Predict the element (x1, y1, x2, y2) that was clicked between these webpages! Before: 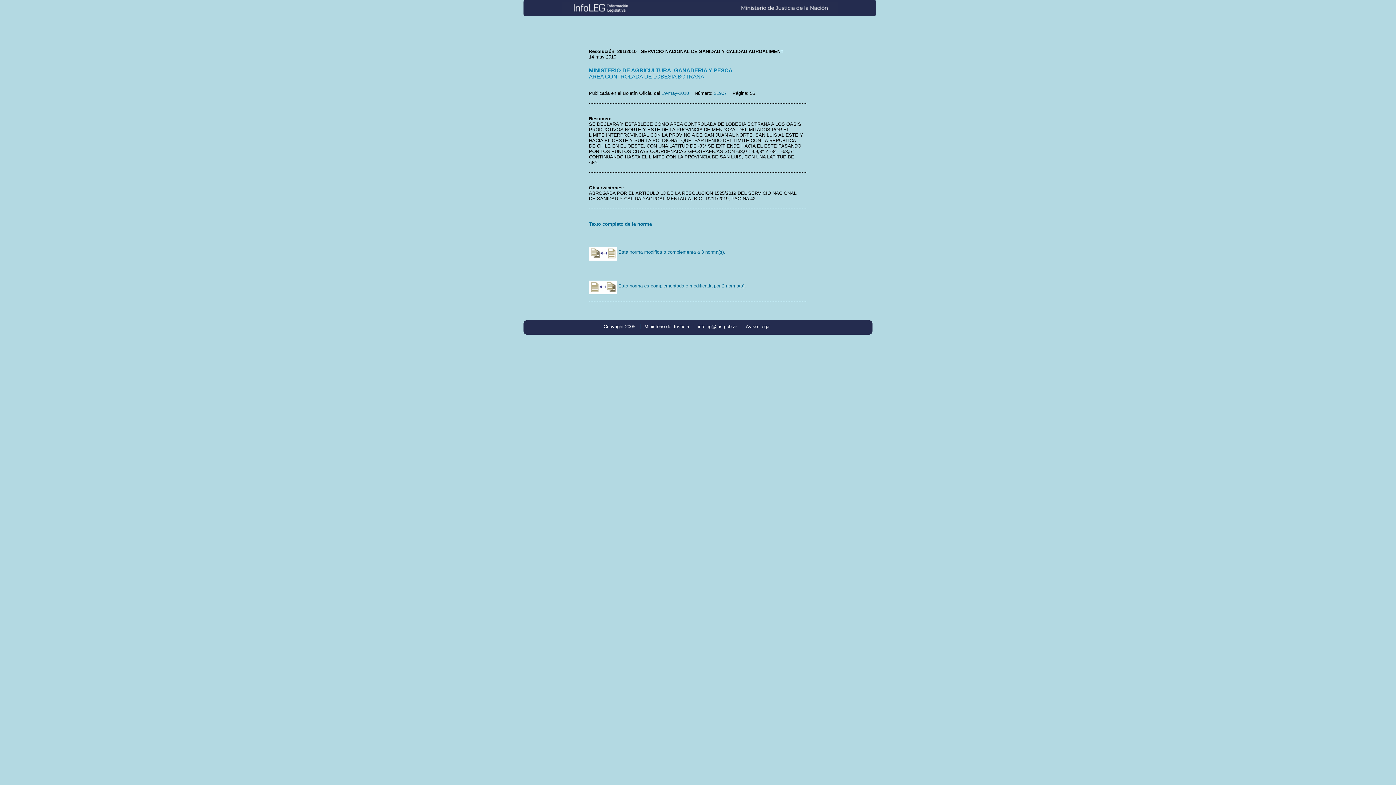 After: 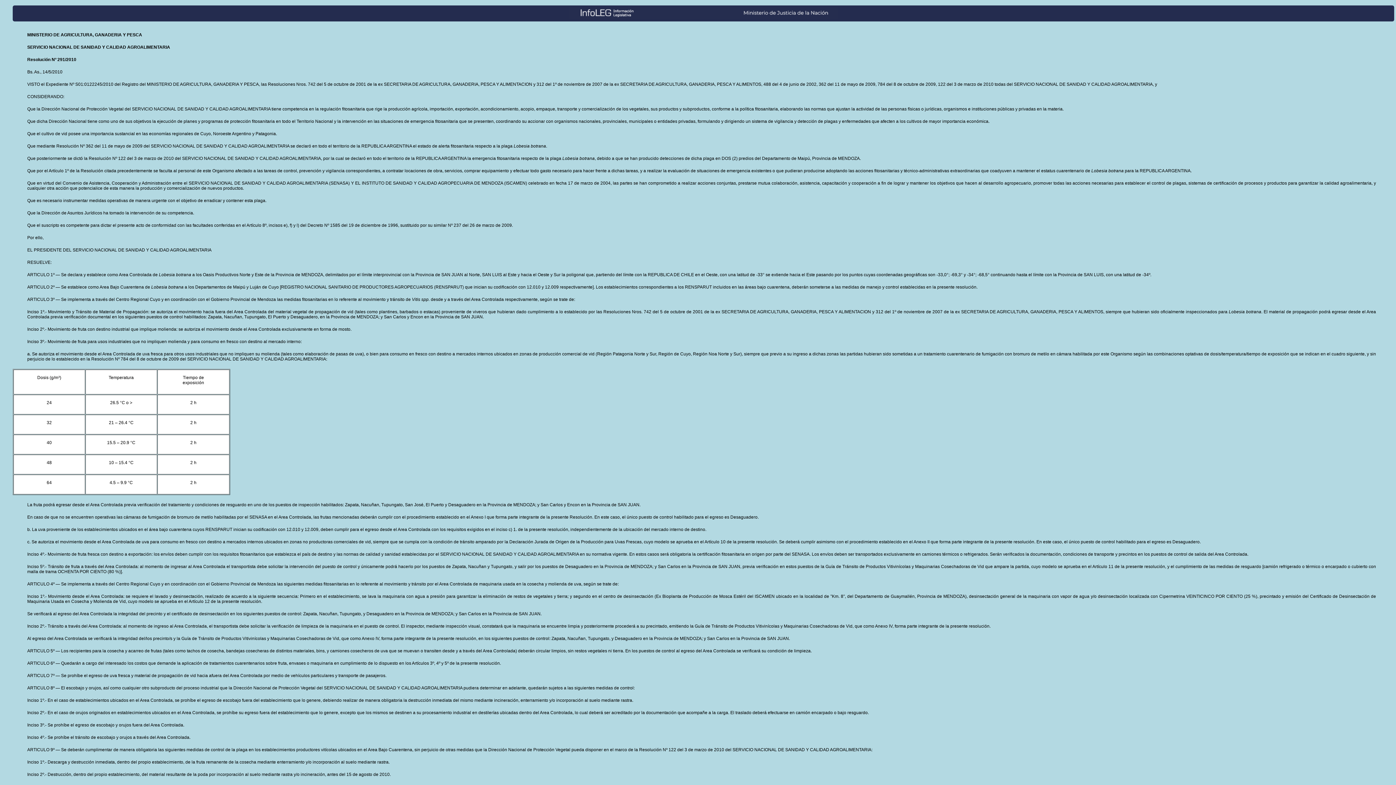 Action: bbox: (589, 221, 652, 226) label: Texto completo de la norma